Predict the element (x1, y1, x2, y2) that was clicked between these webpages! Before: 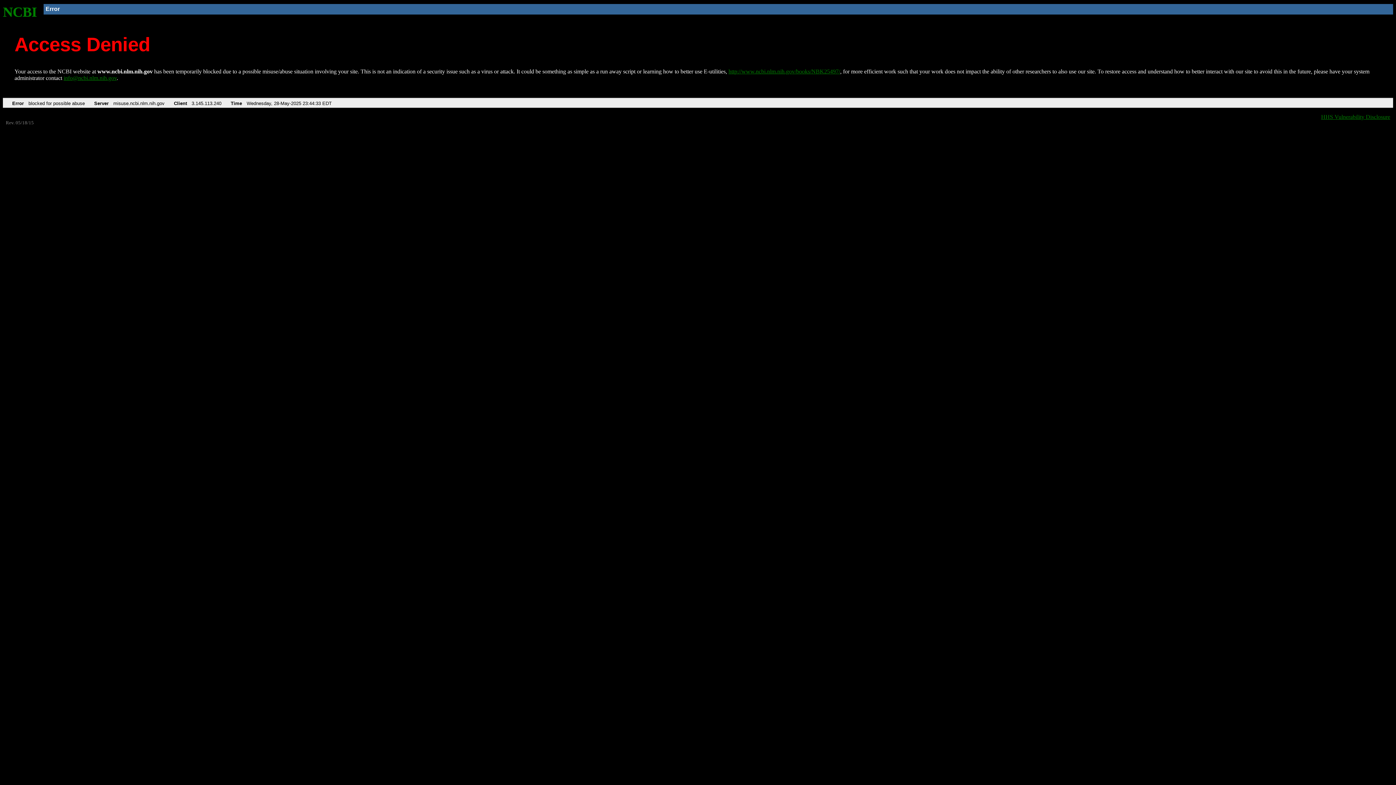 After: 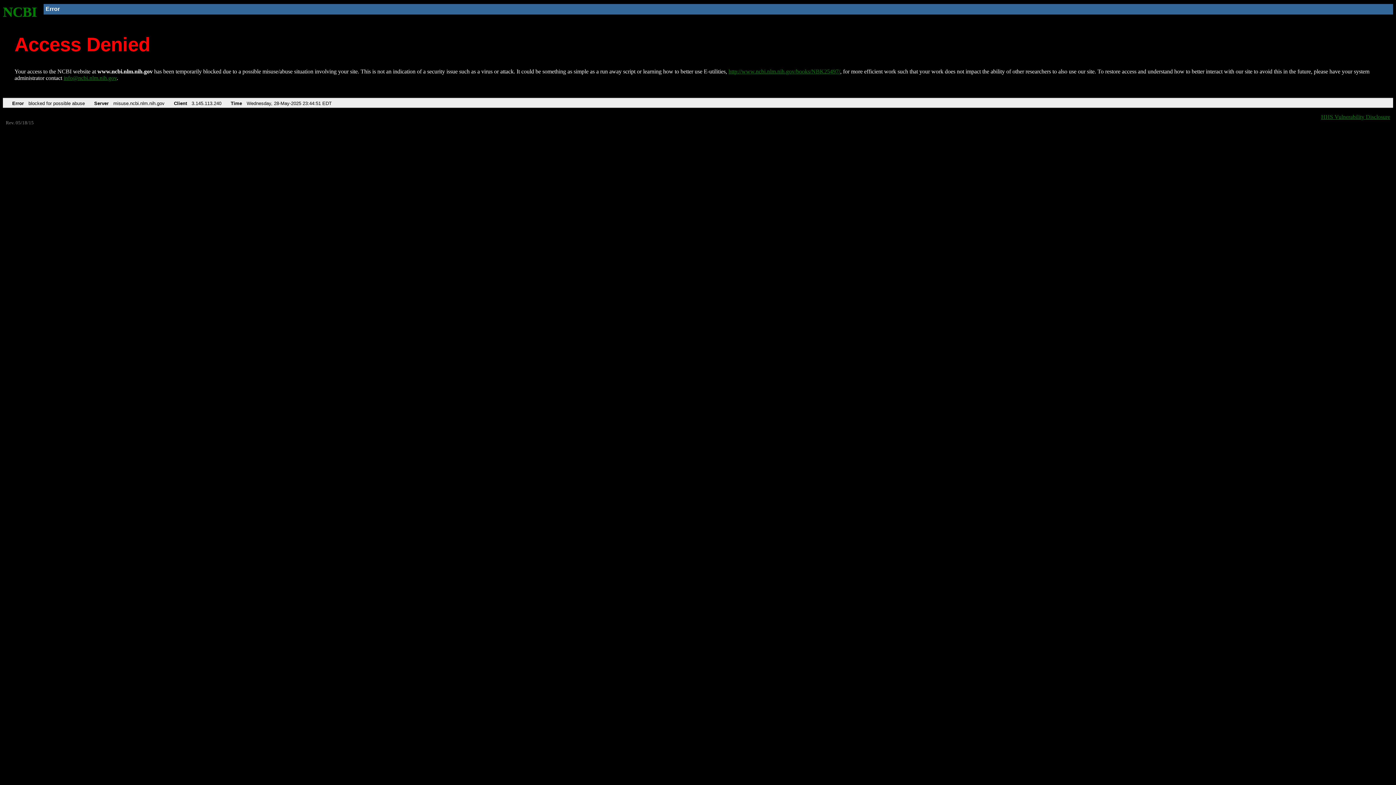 Action: label: http://www.ncbi.nlm.nih.gov/books/NBK25497/ bbox: (728, 68, 840, 74)